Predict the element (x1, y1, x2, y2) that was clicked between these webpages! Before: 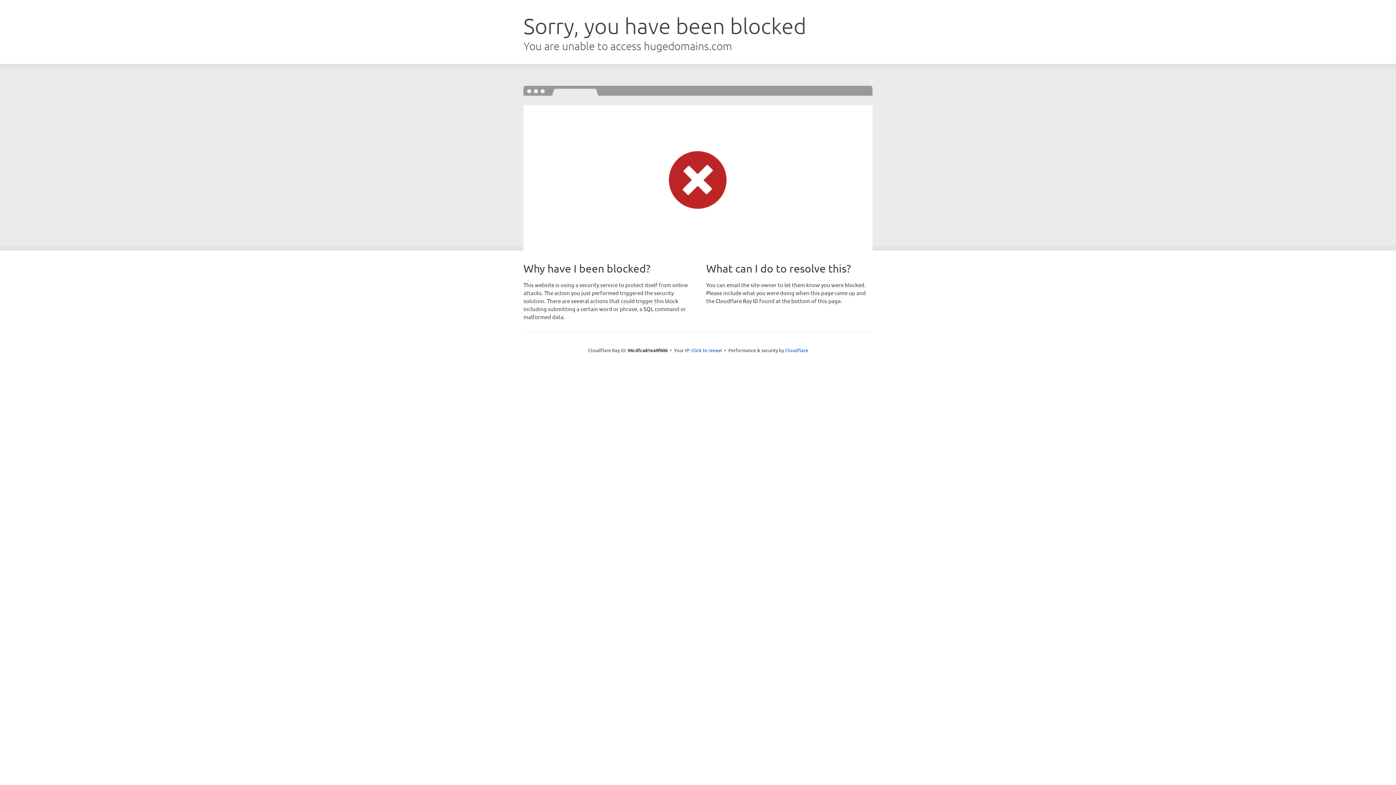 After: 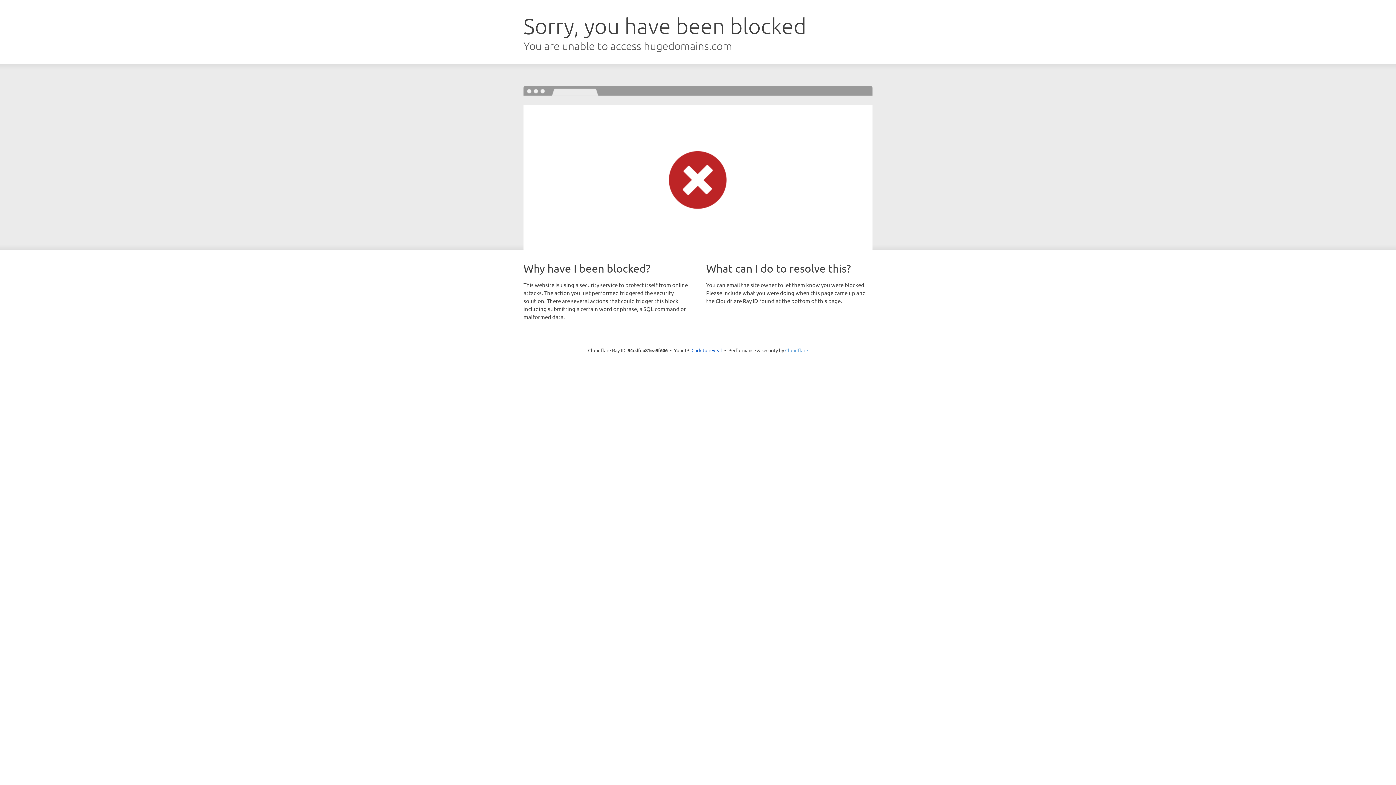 Action: label: Cloudflare bbox: (785, 347, 808, 353)